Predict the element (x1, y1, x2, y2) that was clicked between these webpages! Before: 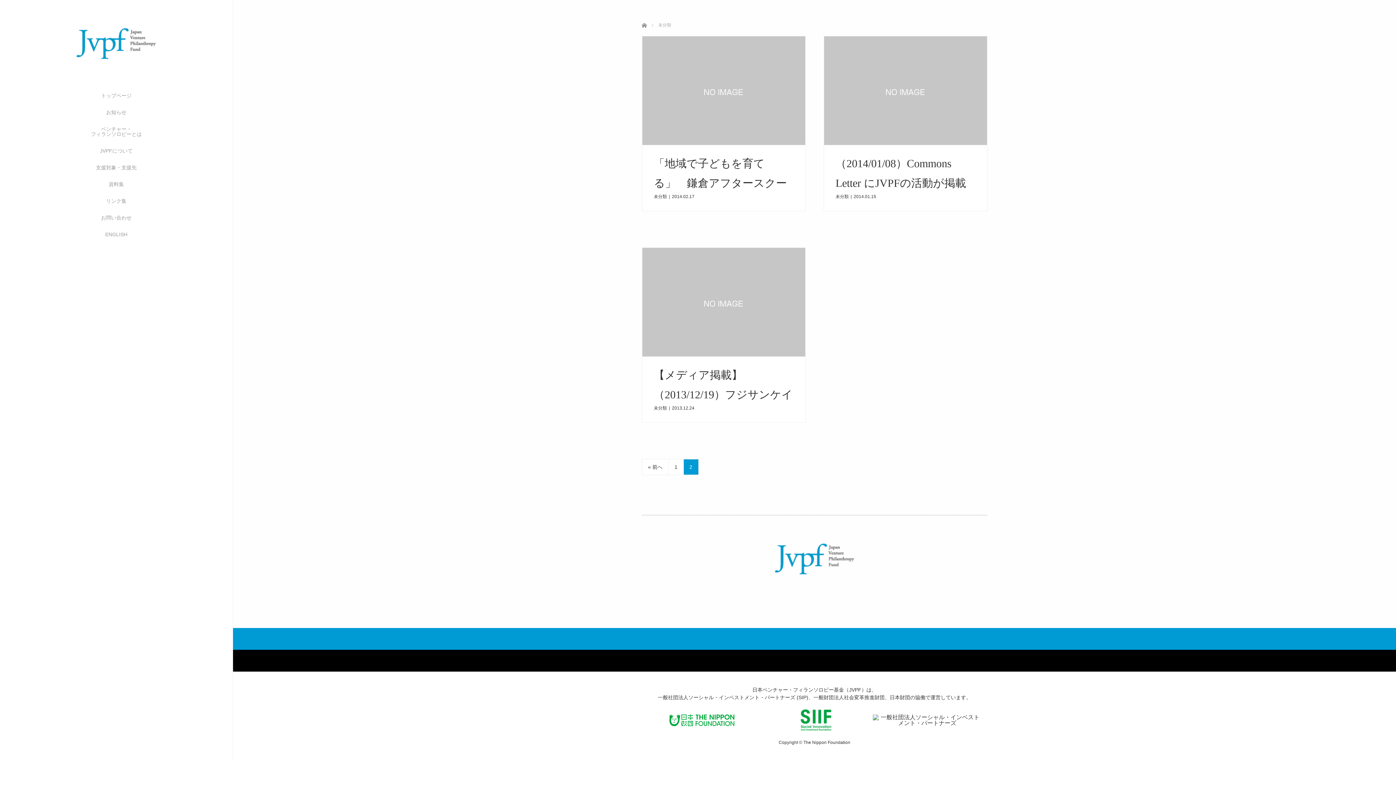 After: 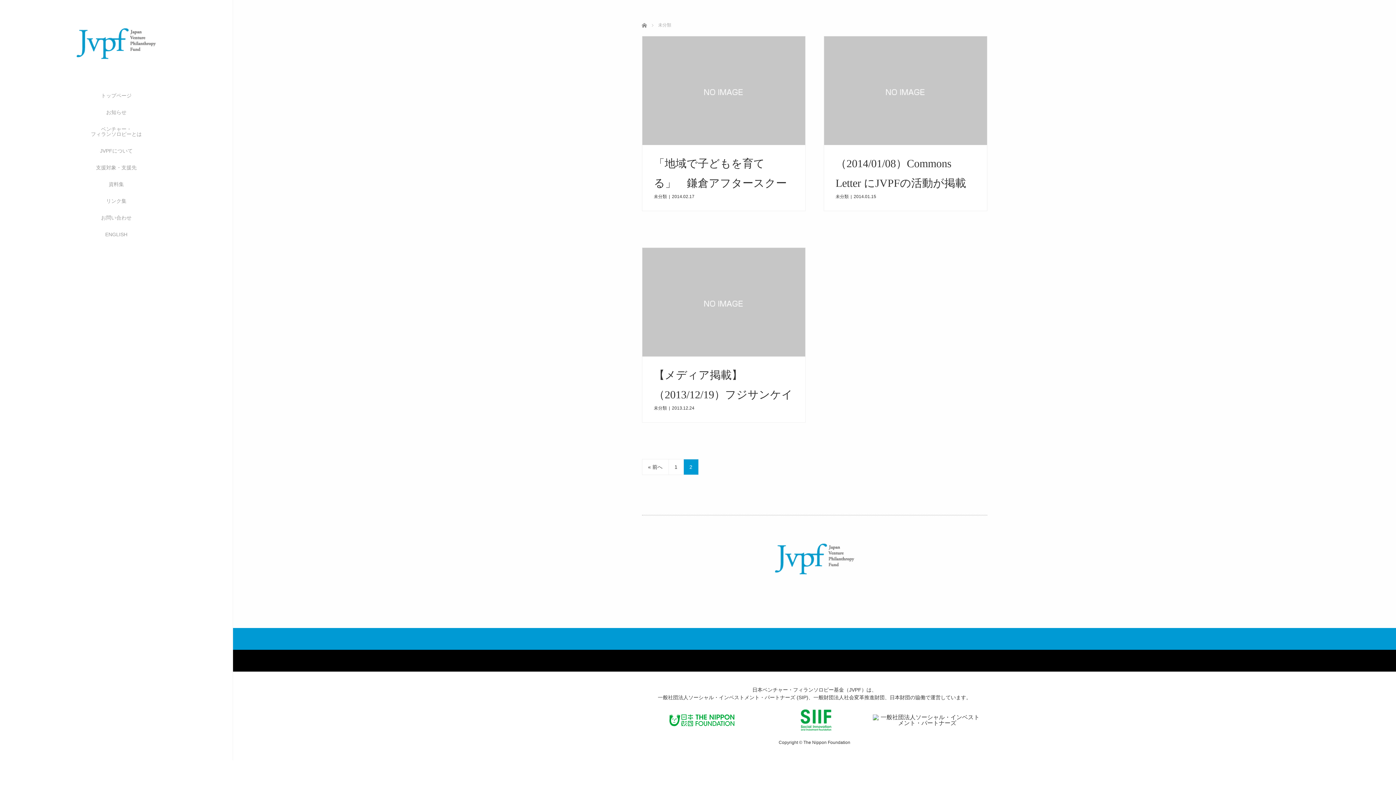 Action: bbox: (666, 711, 737, 729)